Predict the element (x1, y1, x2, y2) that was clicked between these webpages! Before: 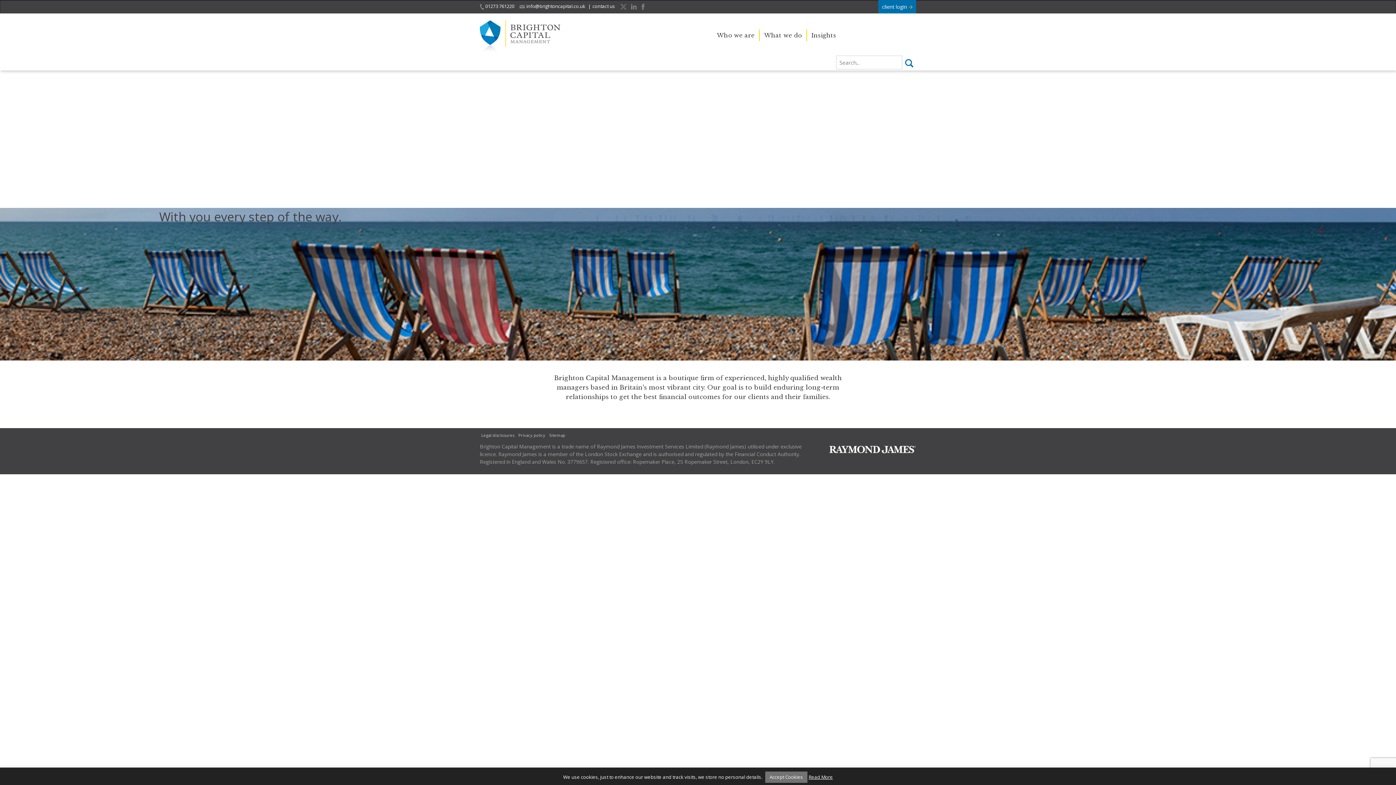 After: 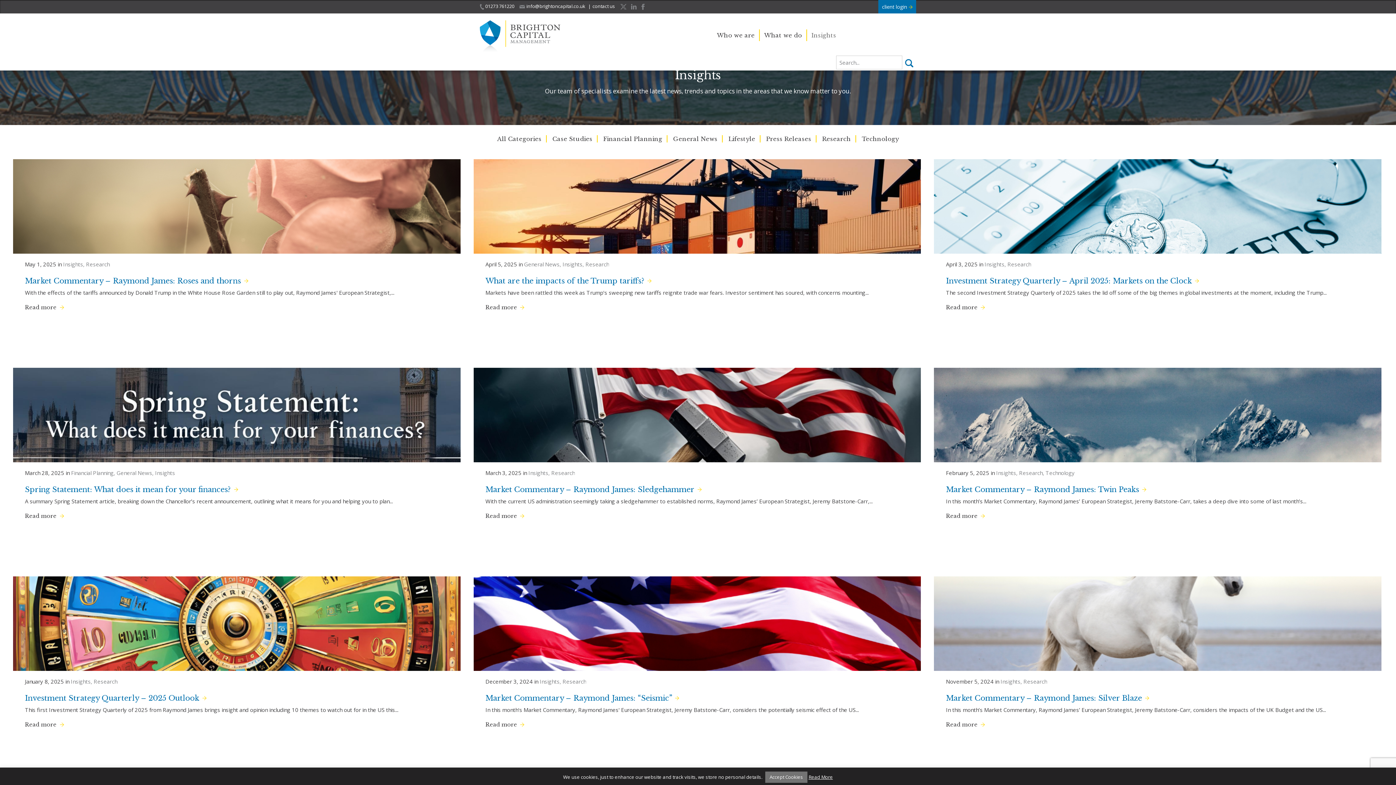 Action: label: Insights bbox: (806, 29, 840, 41)